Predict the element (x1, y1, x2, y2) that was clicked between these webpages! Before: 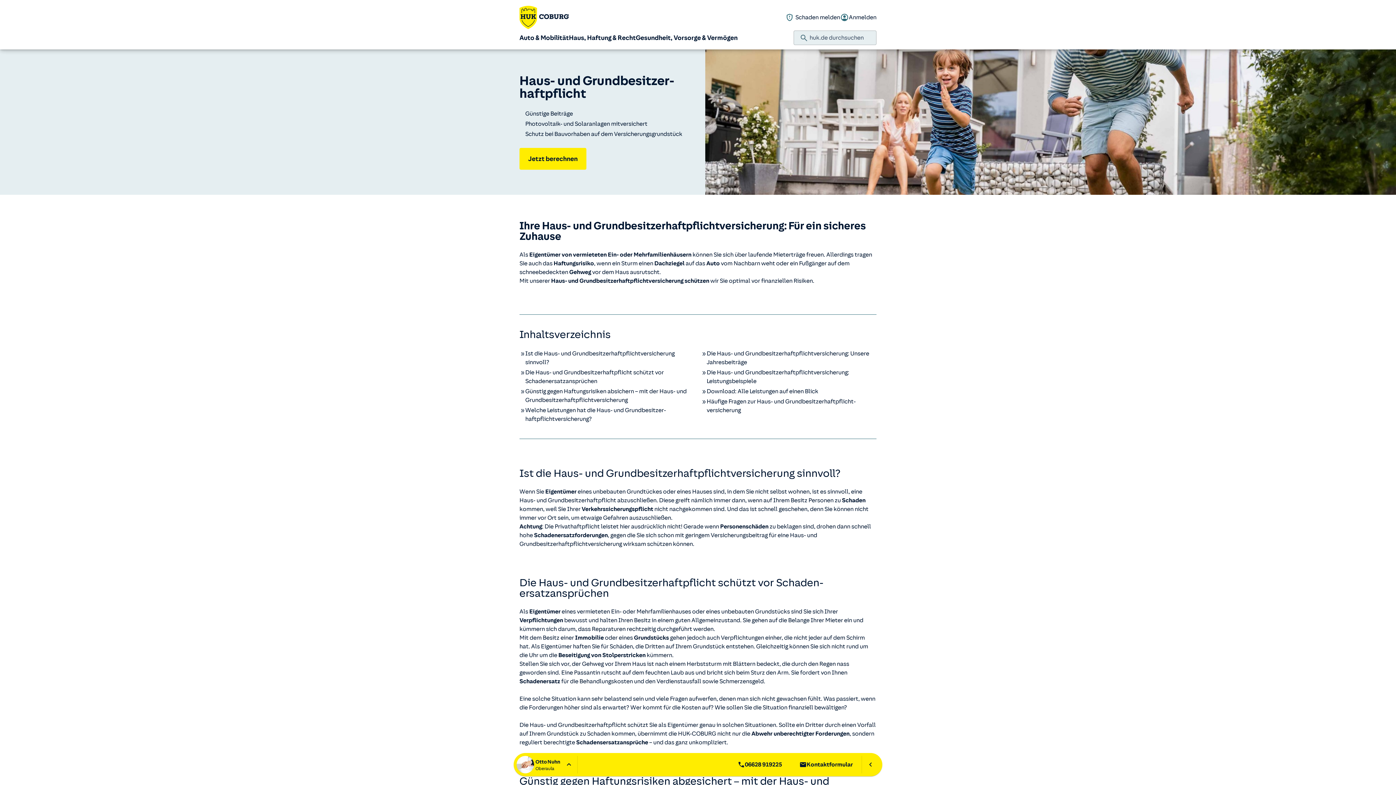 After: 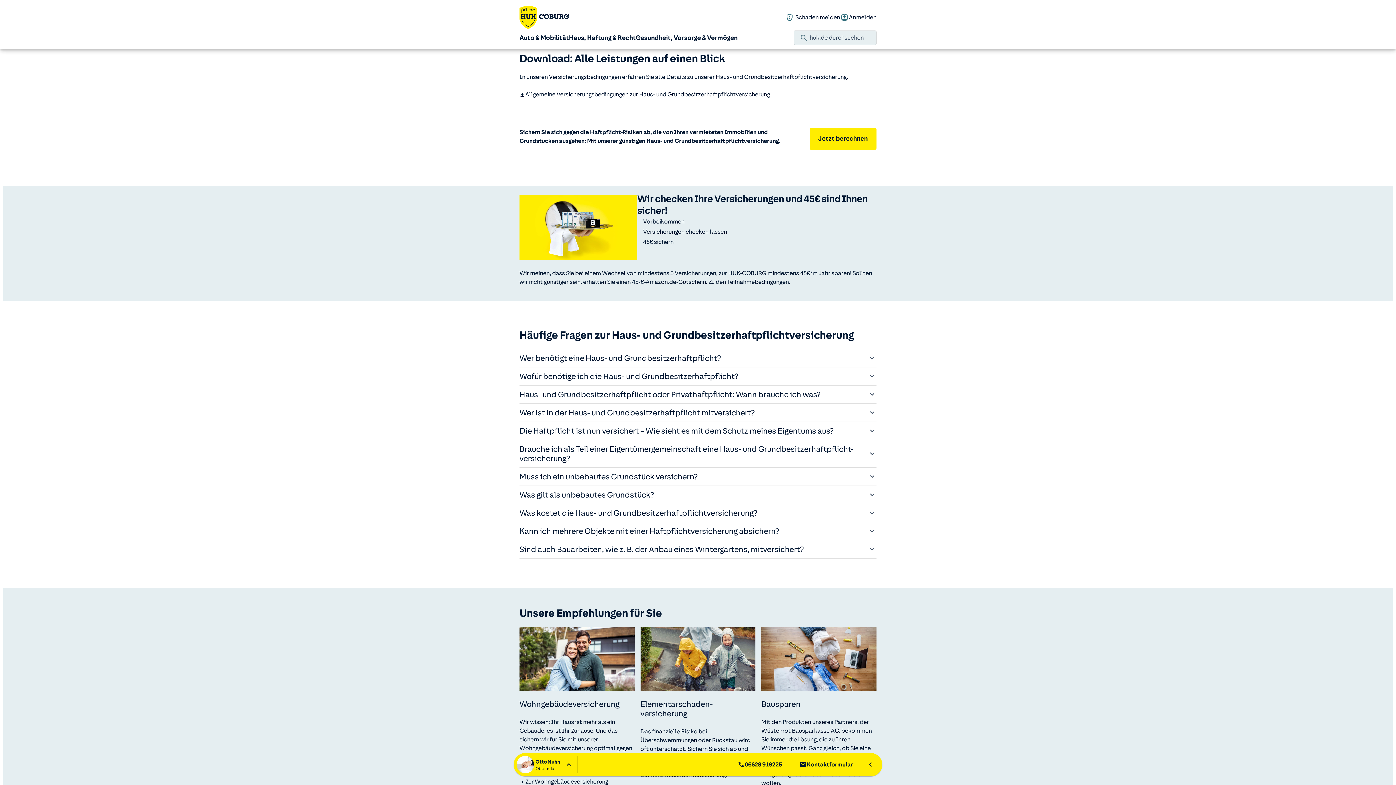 Action: bbox: (701, 387, 876, 396) label: Download: Alle Leistungen auf einen Blick